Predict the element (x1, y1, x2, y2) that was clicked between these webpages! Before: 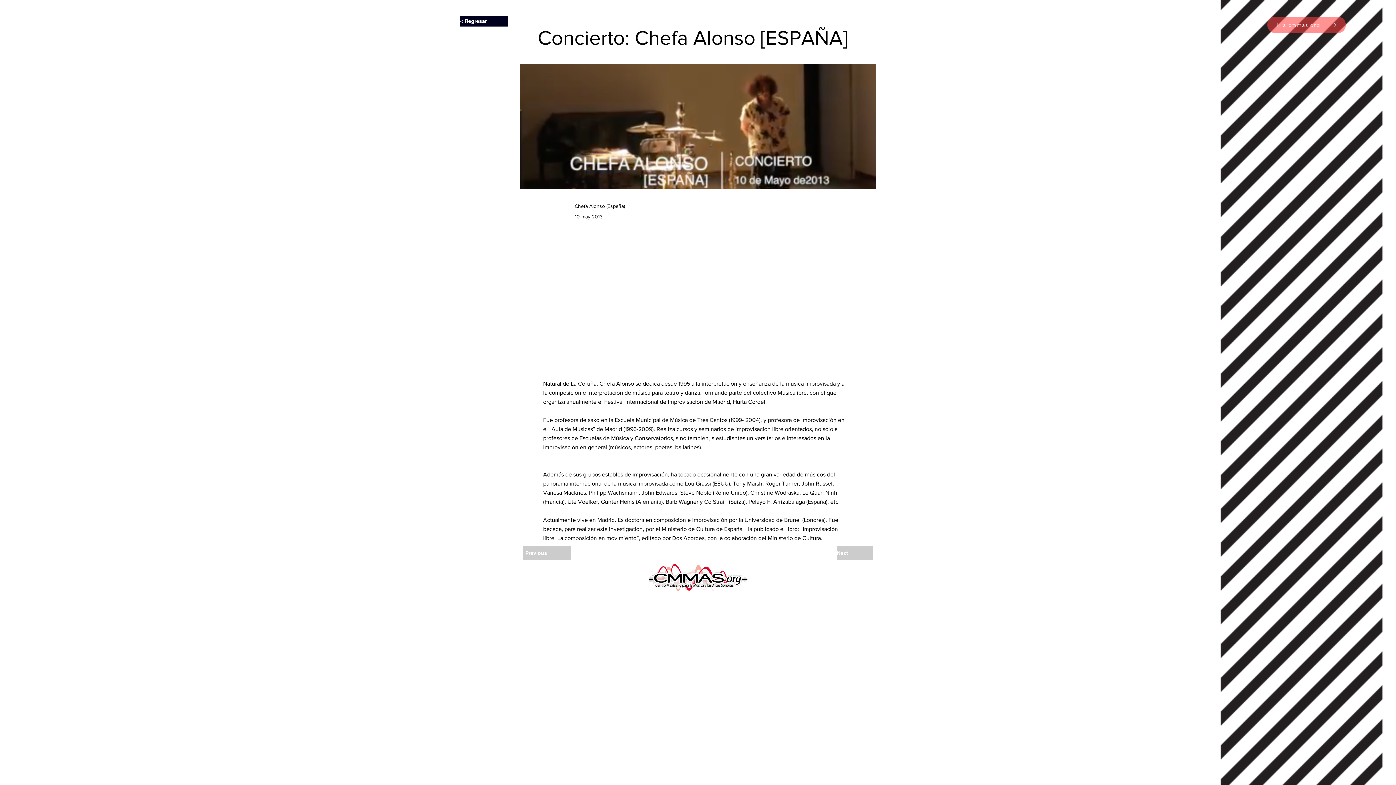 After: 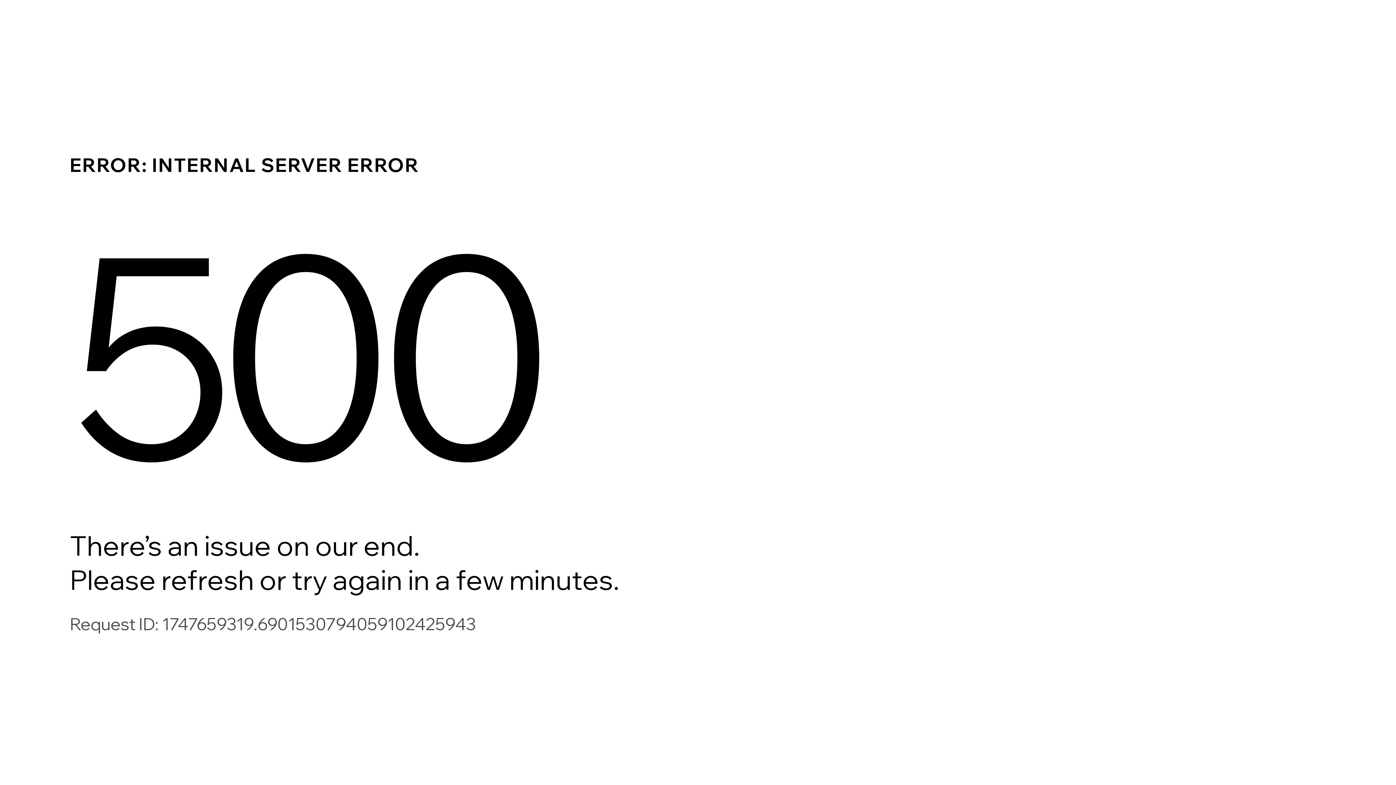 Action: label: < Regresar bbox: (460, 16, 508, 26)